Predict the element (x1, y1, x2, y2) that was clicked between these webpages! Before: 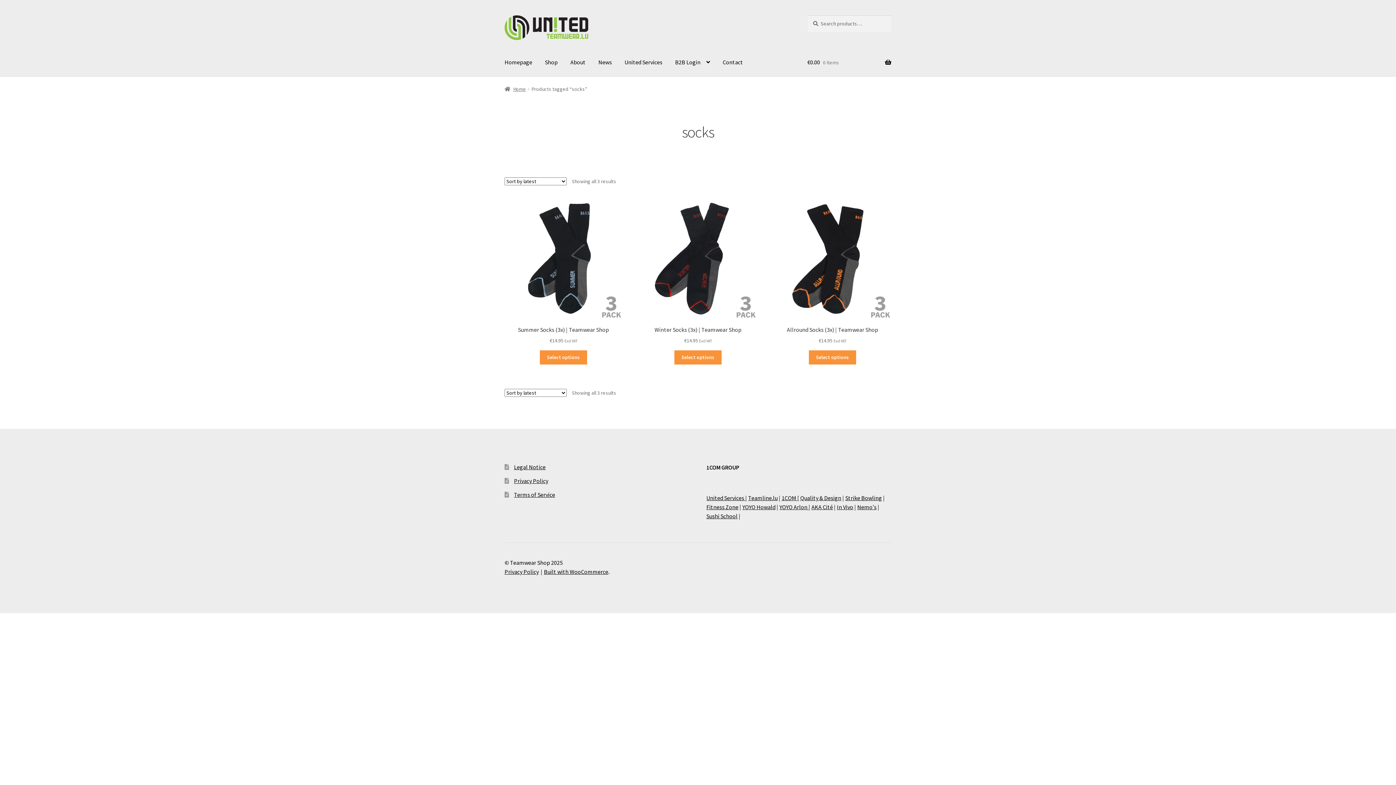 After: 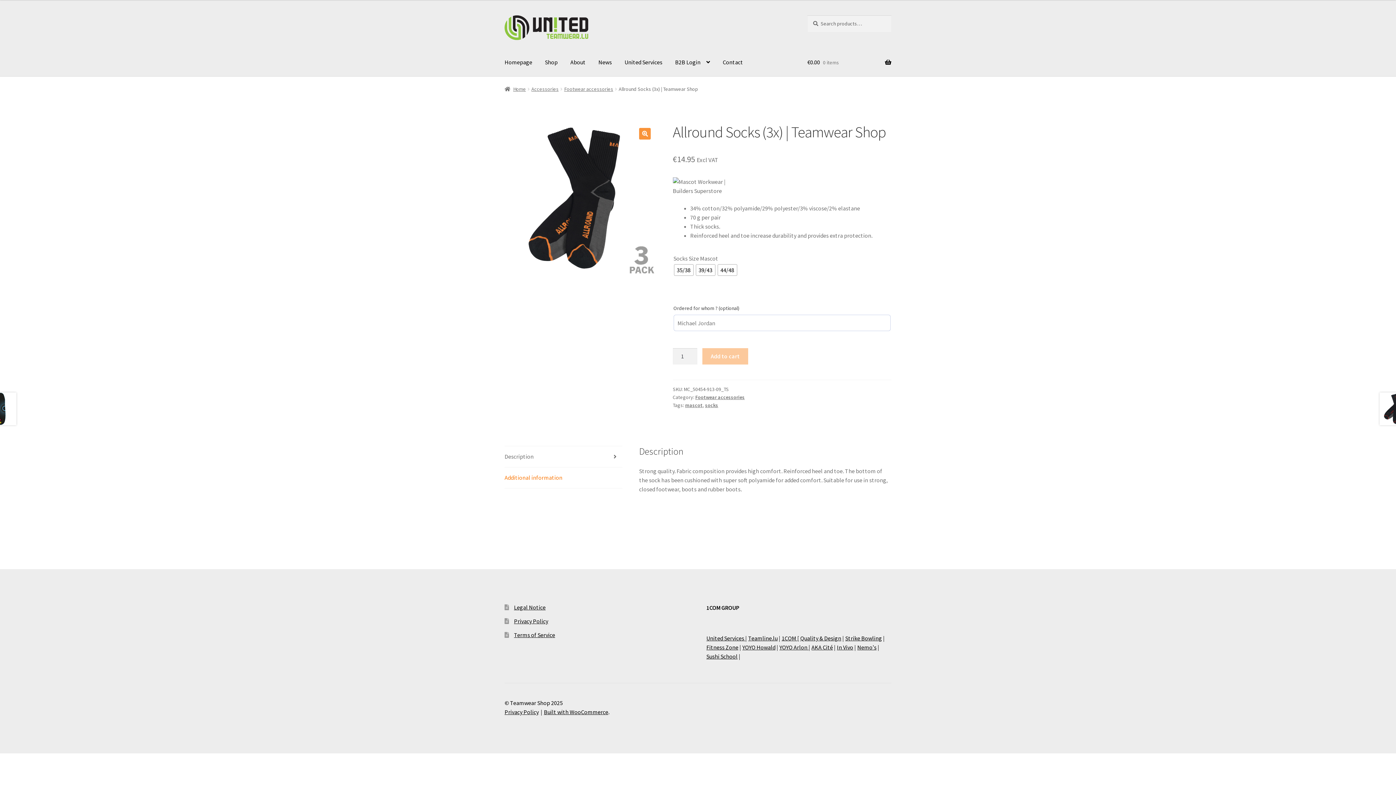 Action: label: Allround Socks (3x) | Teamwear Shop
€14.95 Excl VAT bbox: (773, 200, 891, 344)